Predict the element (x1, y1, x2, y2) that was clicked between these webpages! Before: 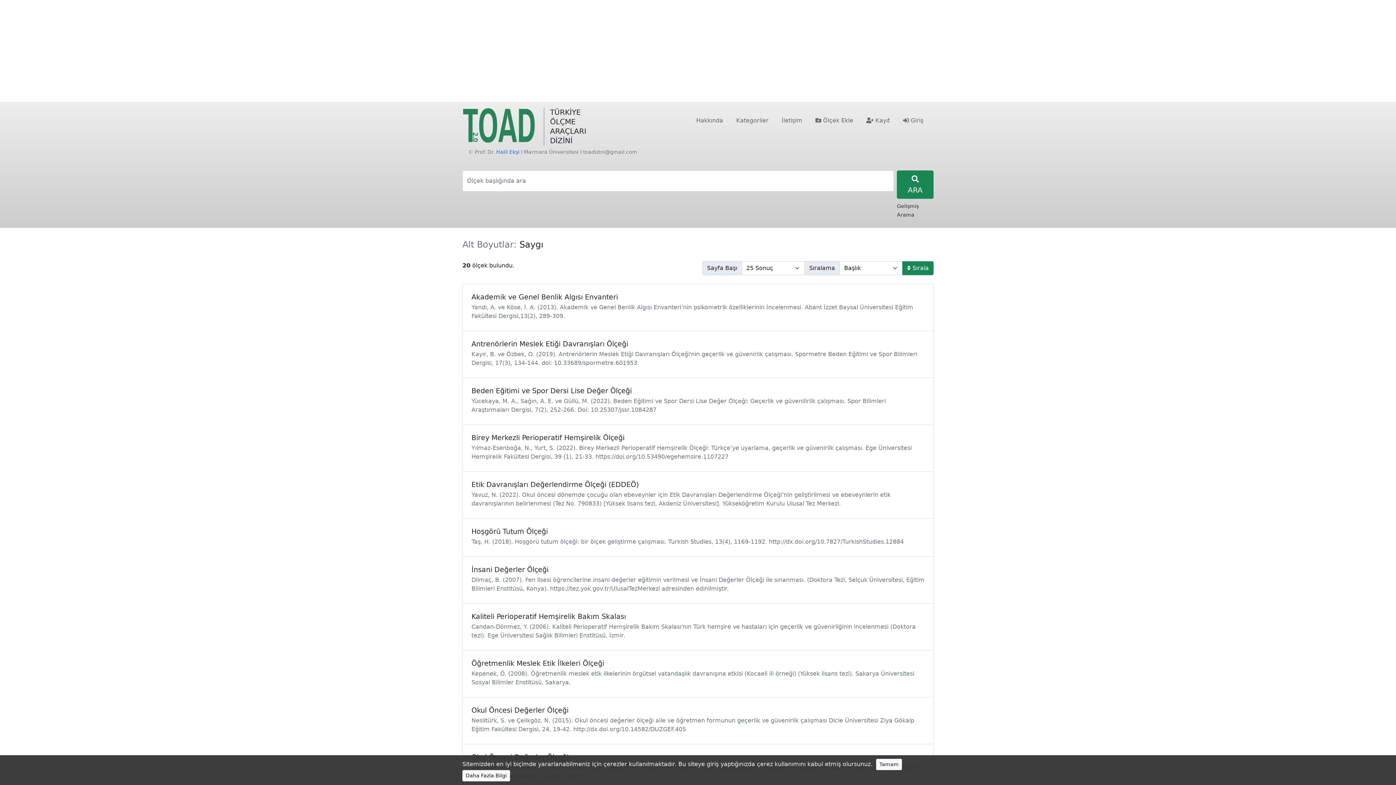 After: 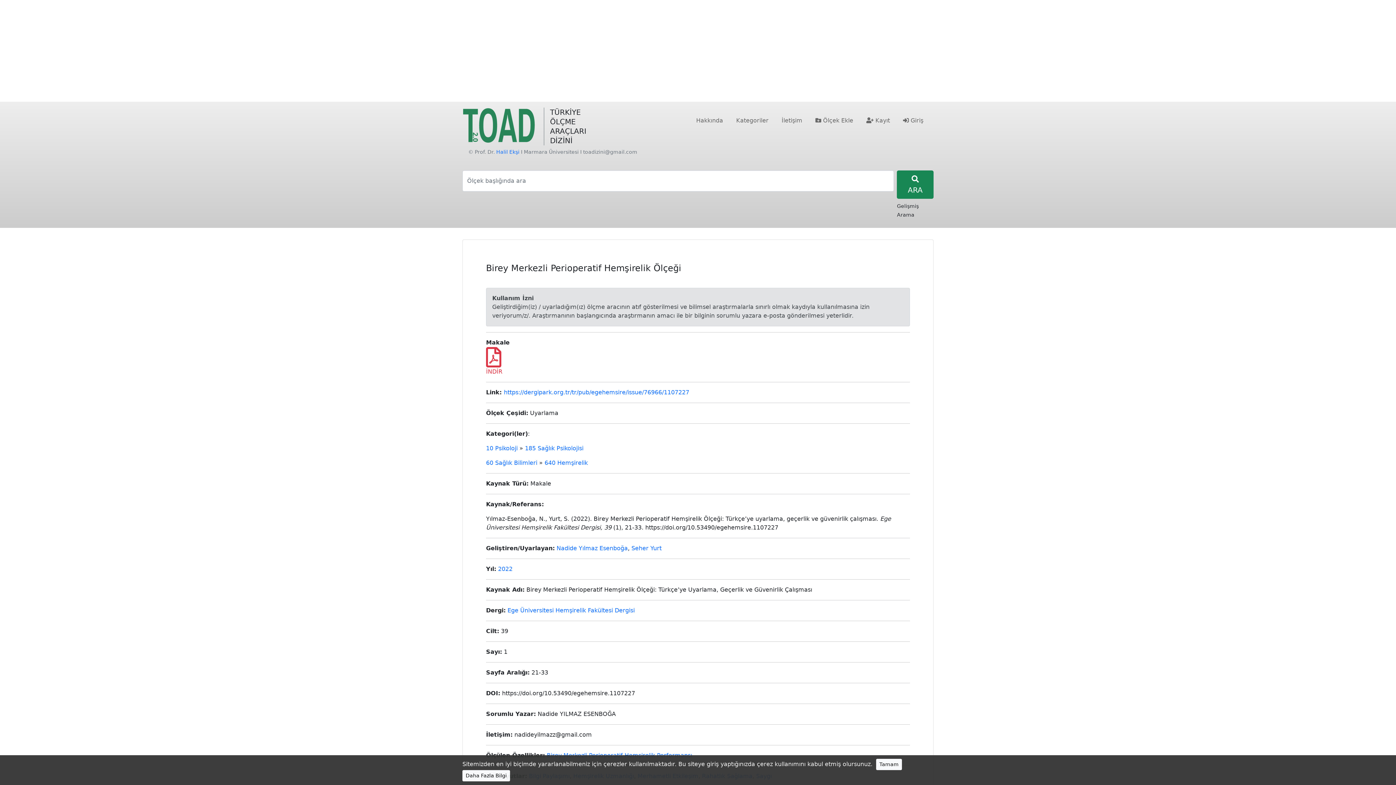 Action: label: Birey Merkezli Perioperatif Hemşirelik Ölçeği

Yılmaz-Esenboğa, N., Yurt, S. (2022). Birey Merkezli Perioperatif Hemşirelik Ölçeği: Türkçe’ye uyarlama, geçerlik ve güvenirlik çalışması. Ege Üniversitesi Hemşirelik Fakültesi Dergisi, 39 (1), 21-33. https://doi.org/10.53490/egehemsire.1107227 bbox: (462, 425, 933, 472)